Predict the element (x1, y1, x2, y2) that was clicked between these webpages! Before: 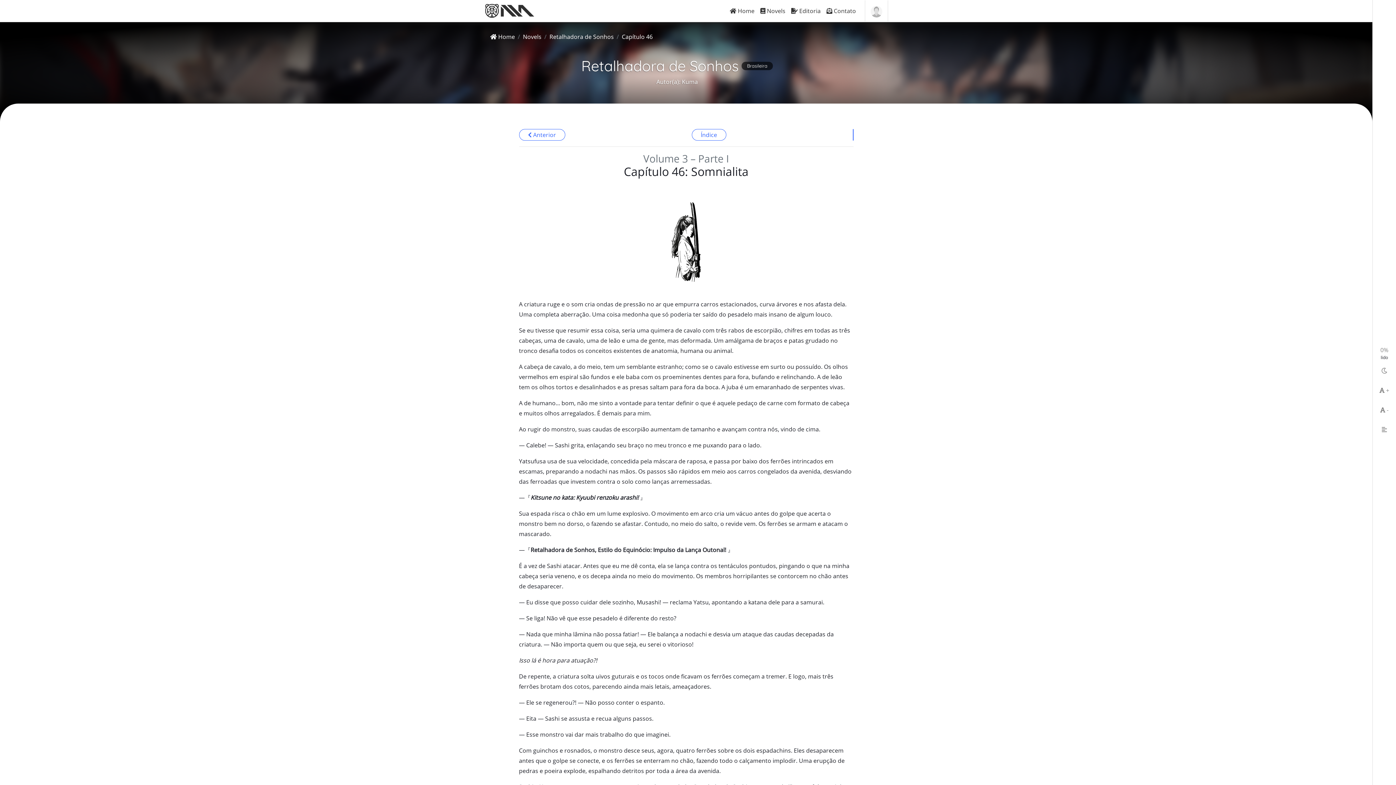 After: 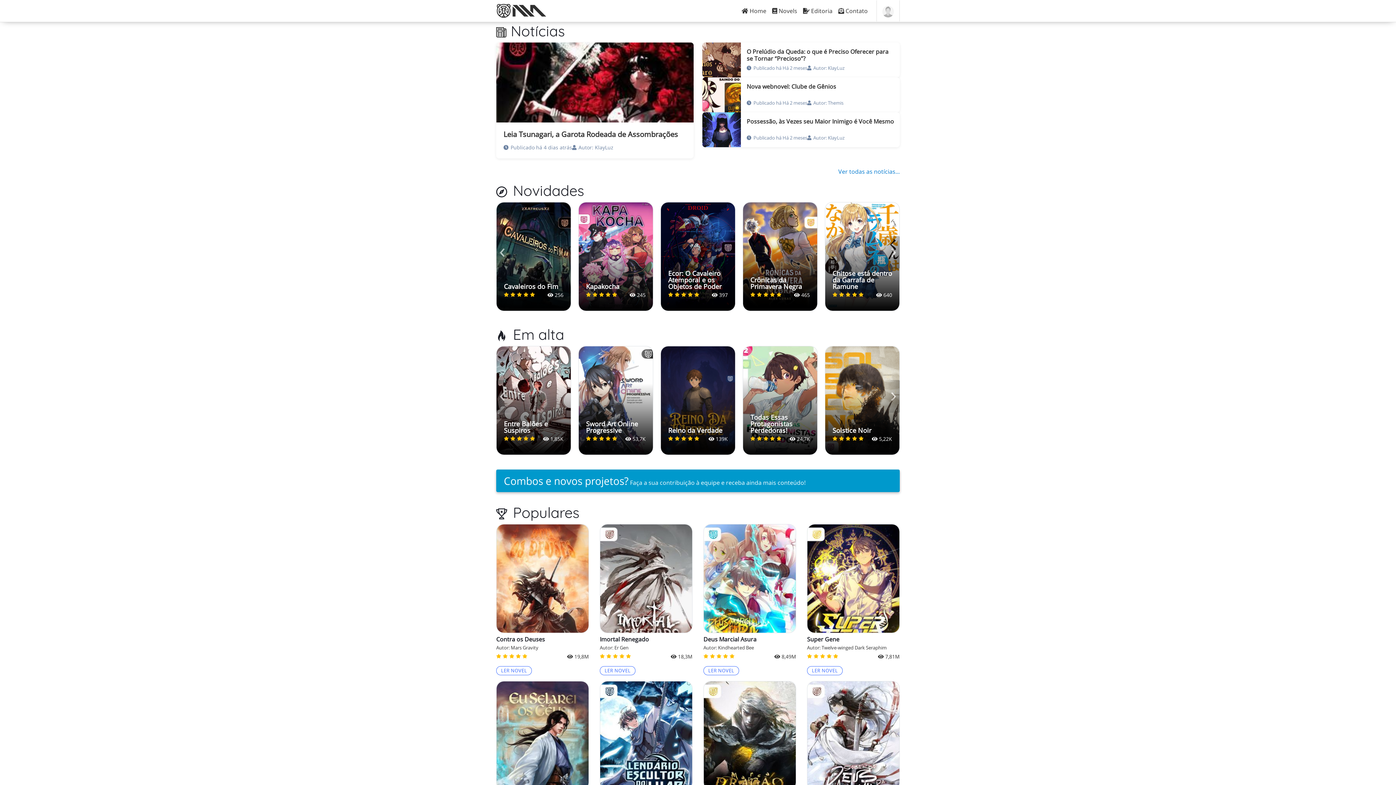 Action: bbox: (484, 0, 534, 21)